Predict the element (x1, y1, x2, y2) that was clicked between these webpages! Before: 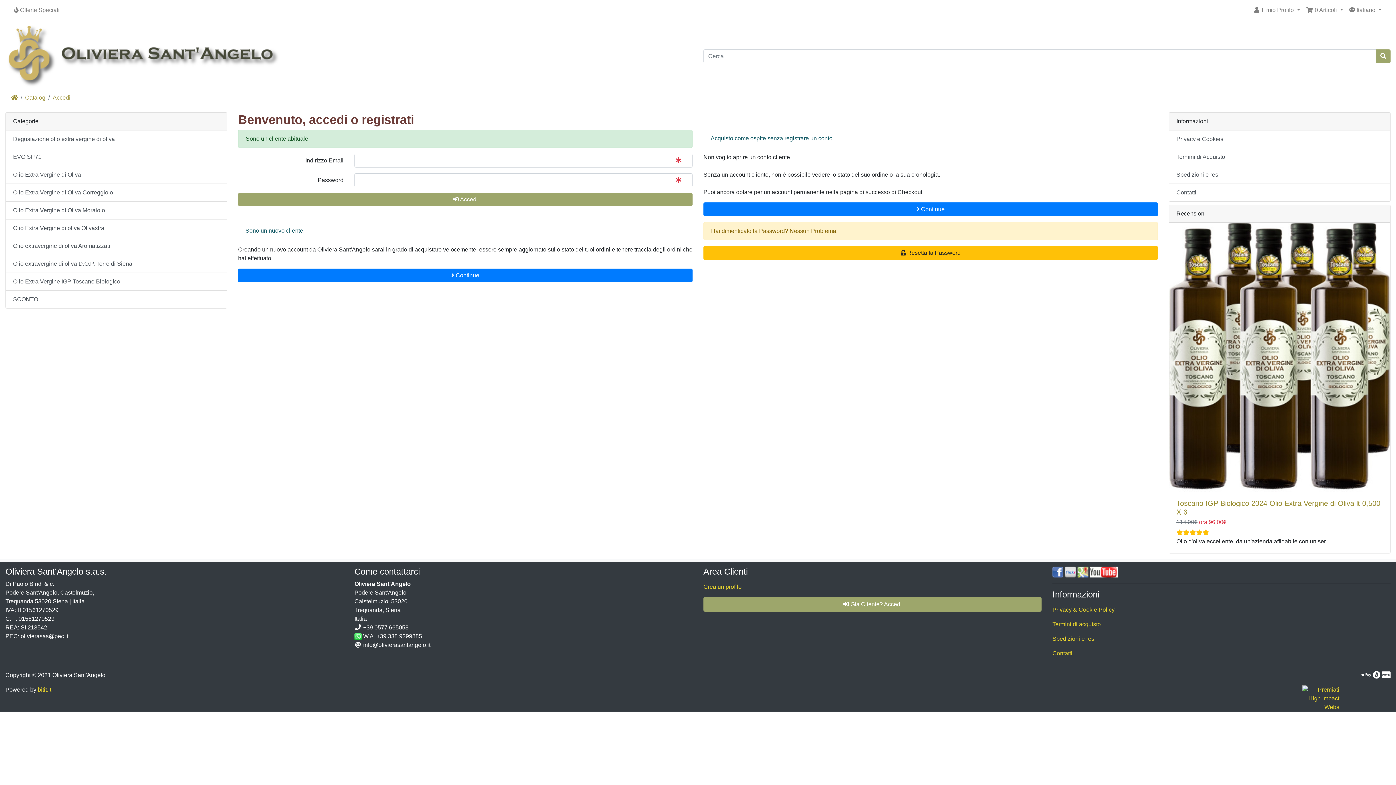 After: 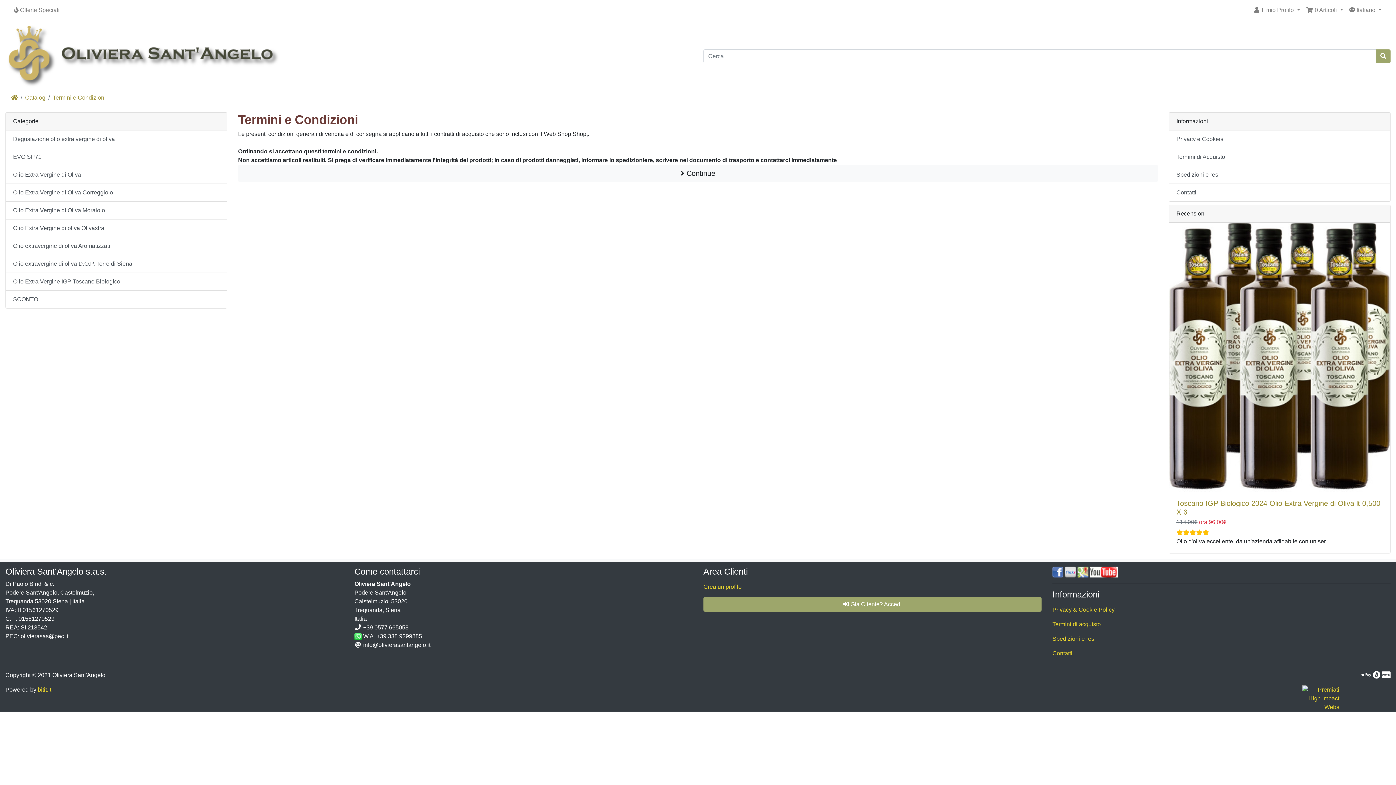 Action: label: Termini di acquisto bbox: (1052, 617, 1390, 632)